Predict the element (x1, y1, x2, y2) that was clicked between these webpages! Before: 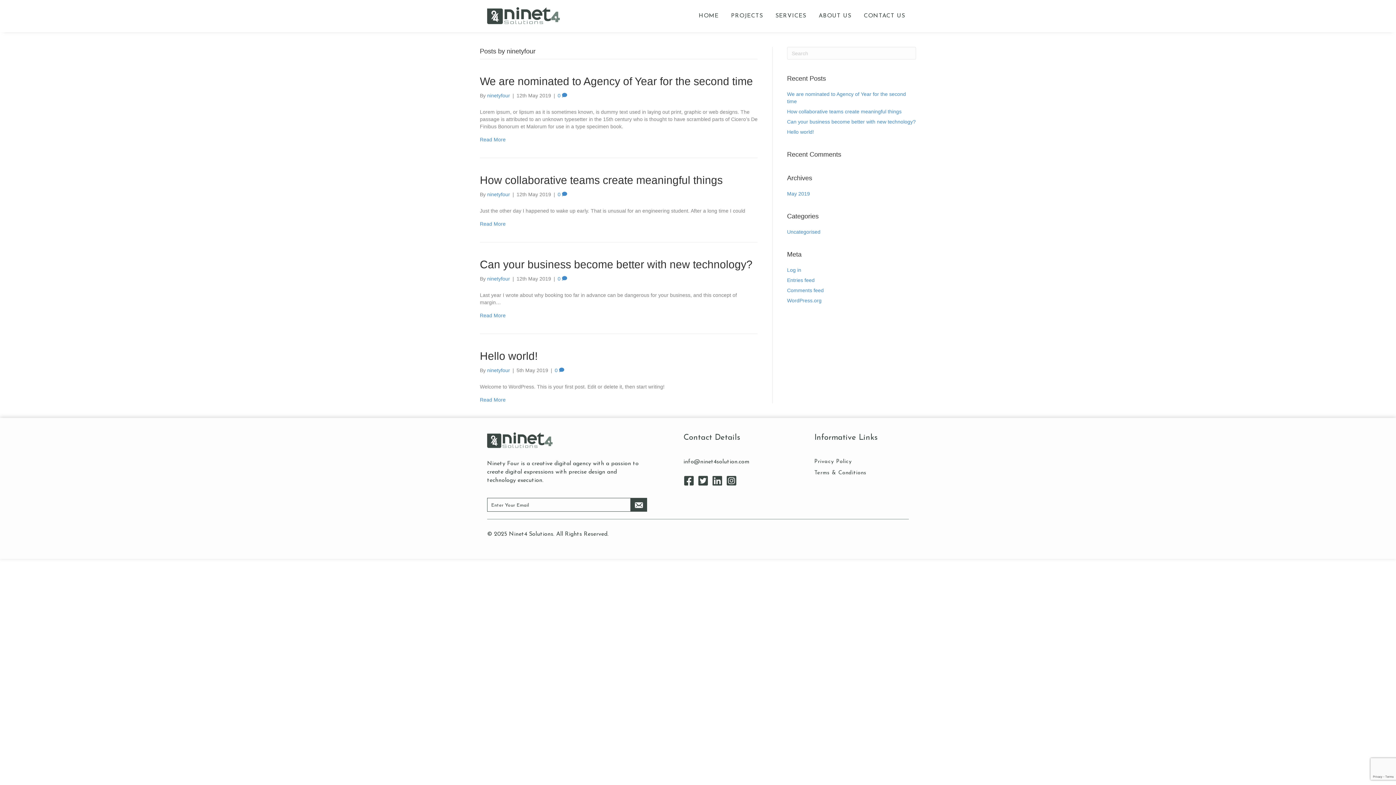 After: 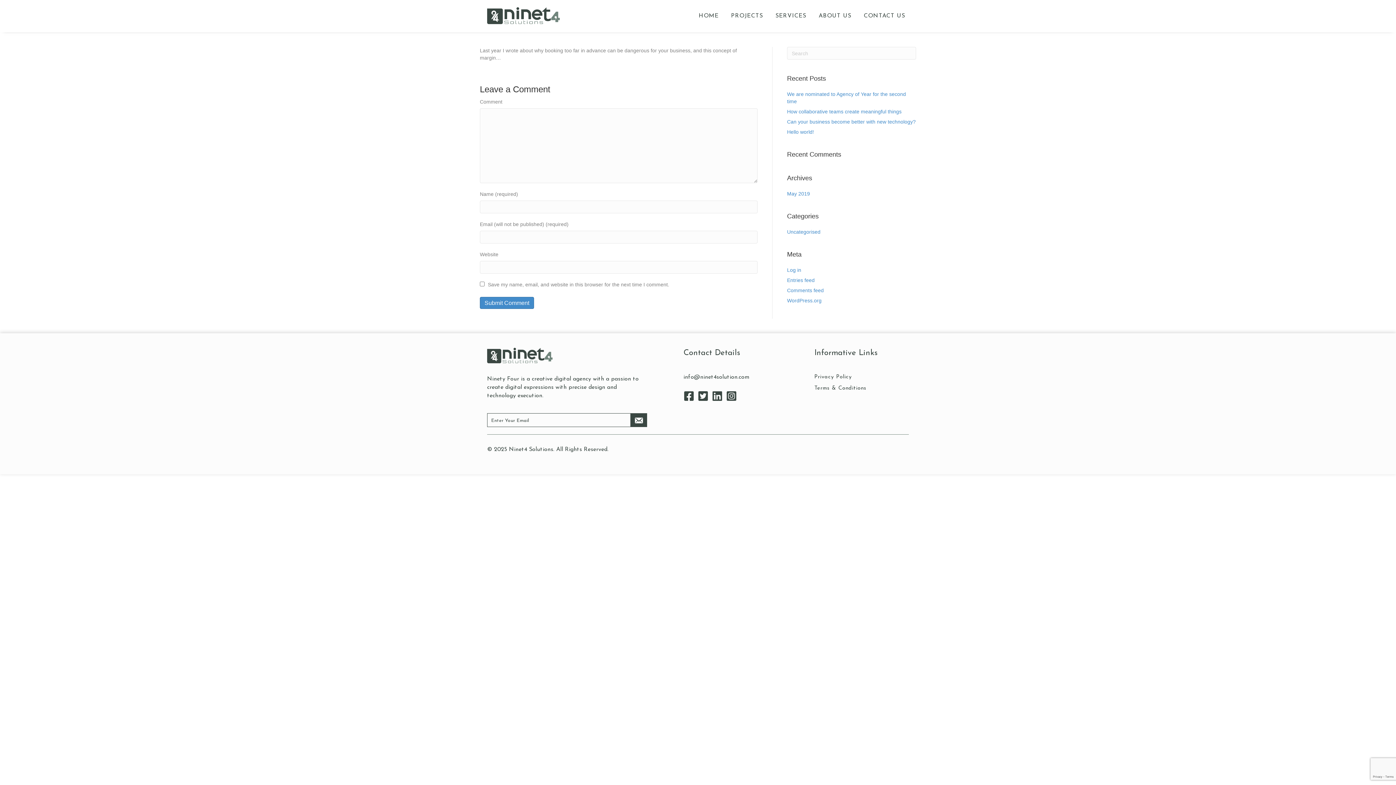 Action: label: 0  bbox: (557, 276, 567, 281)